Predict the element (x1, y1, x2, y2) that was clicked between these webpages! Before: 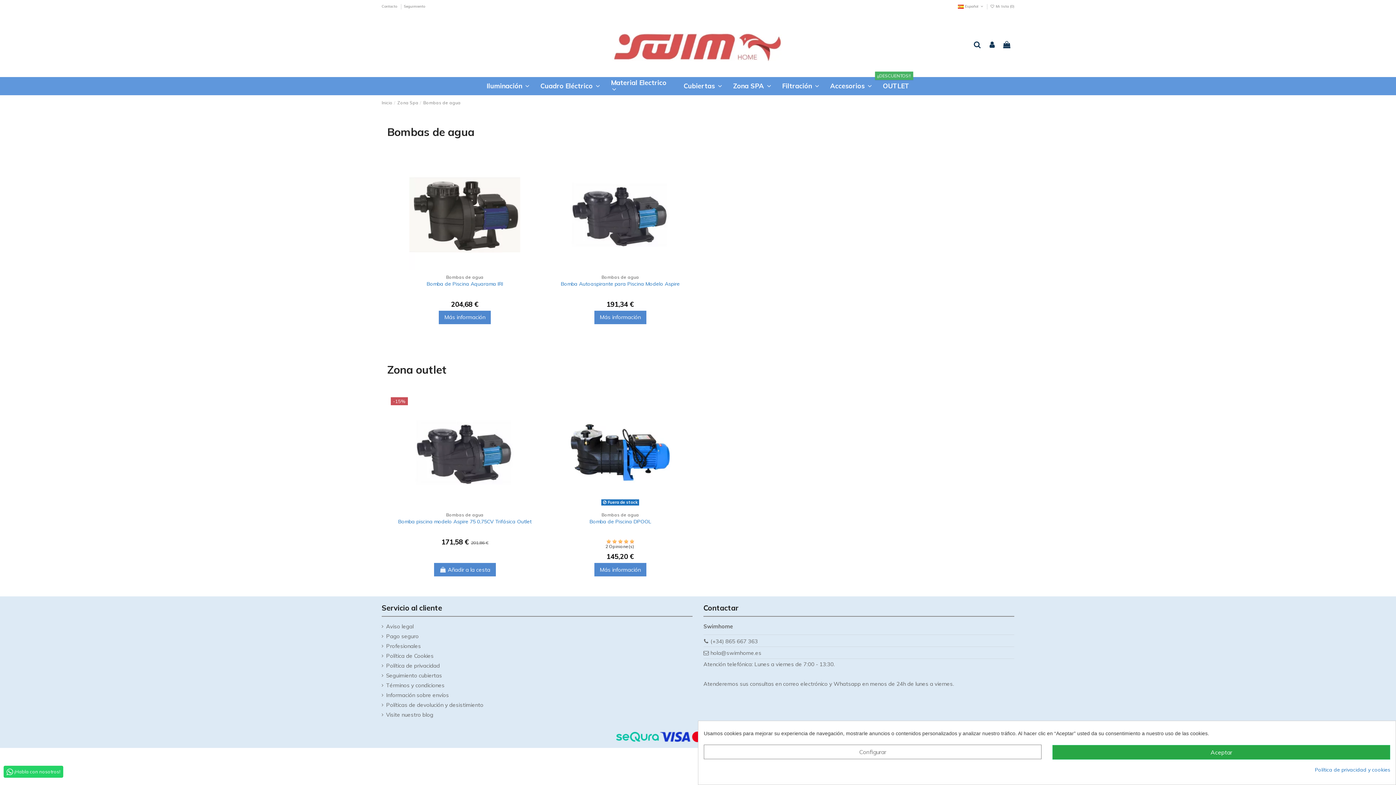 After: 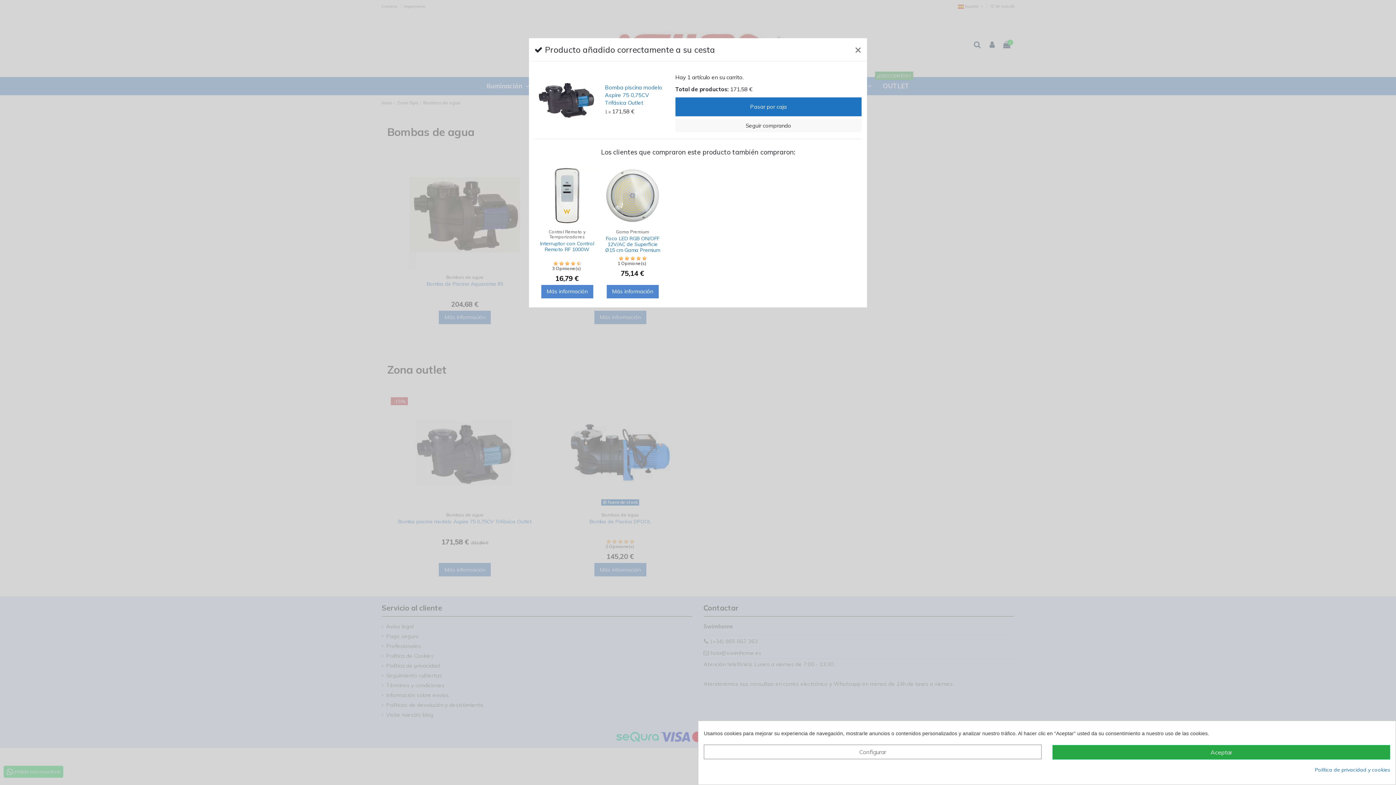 Action: bbox: (434, 563, 495, 576) label:  Añadir a la cesta